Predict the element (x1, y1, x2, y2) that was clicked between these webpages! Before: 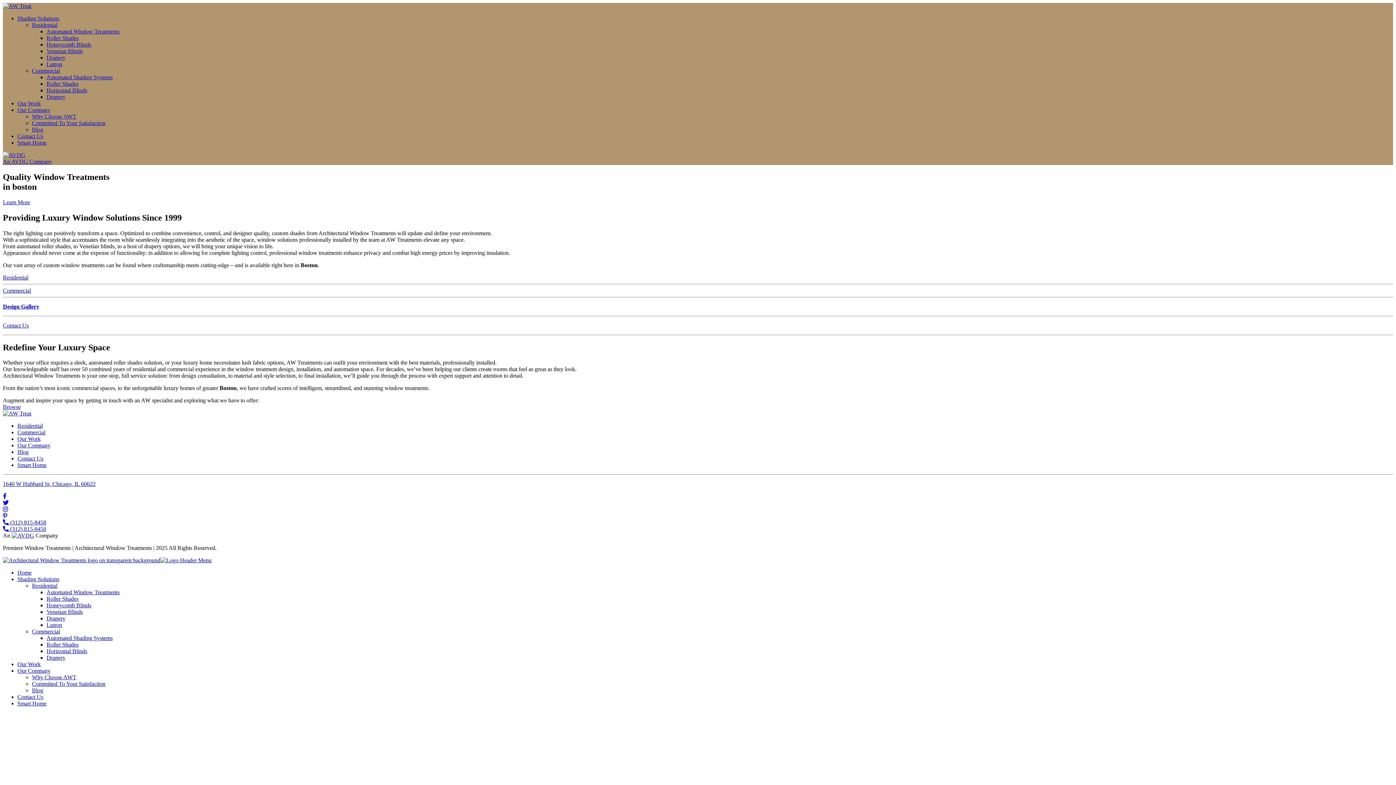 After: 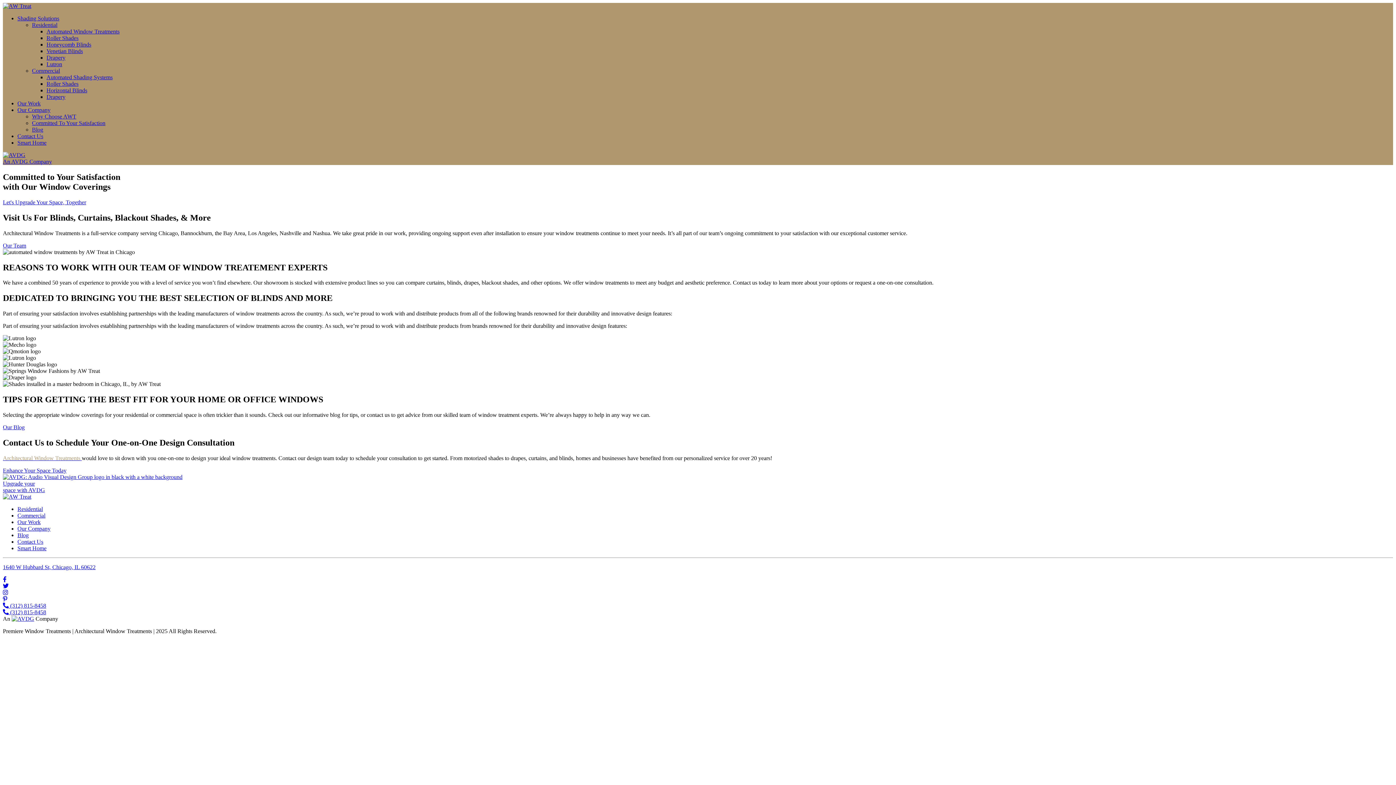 Action: label: Committed To Your Satisfaction bbox: (32, 120, 105, 126)